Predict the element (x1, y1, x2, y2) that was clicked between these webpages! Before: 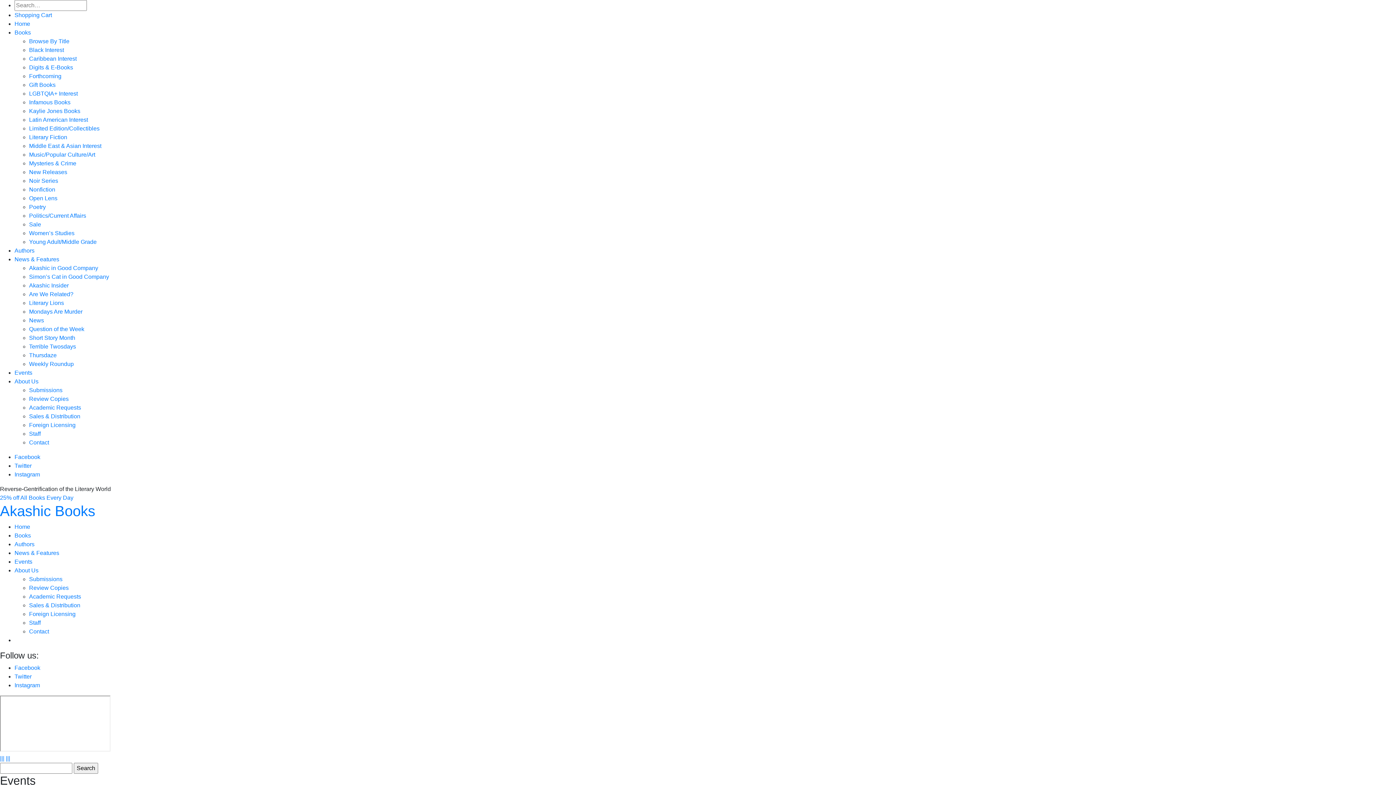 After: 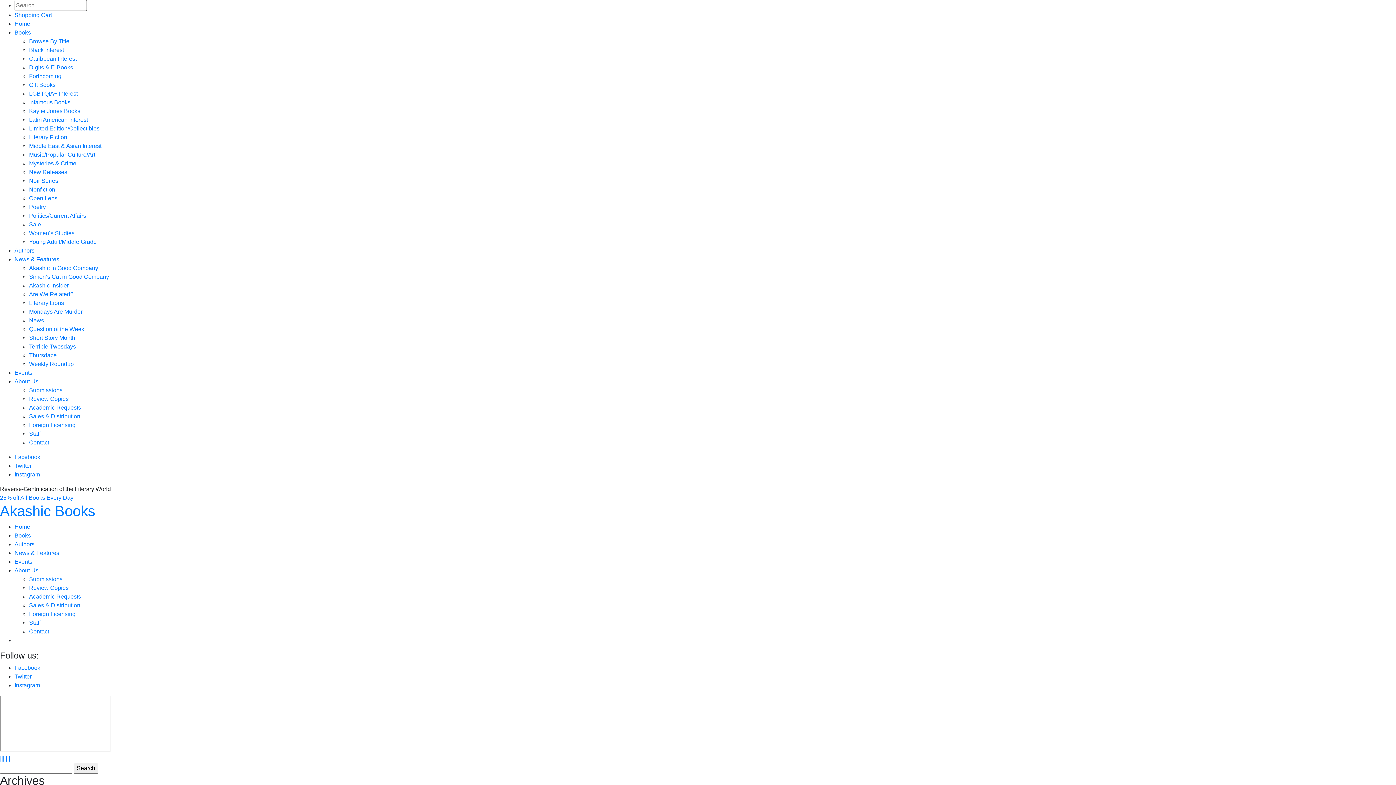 Action: label: Are We Related? bbox: (29, 291, 73, 297)